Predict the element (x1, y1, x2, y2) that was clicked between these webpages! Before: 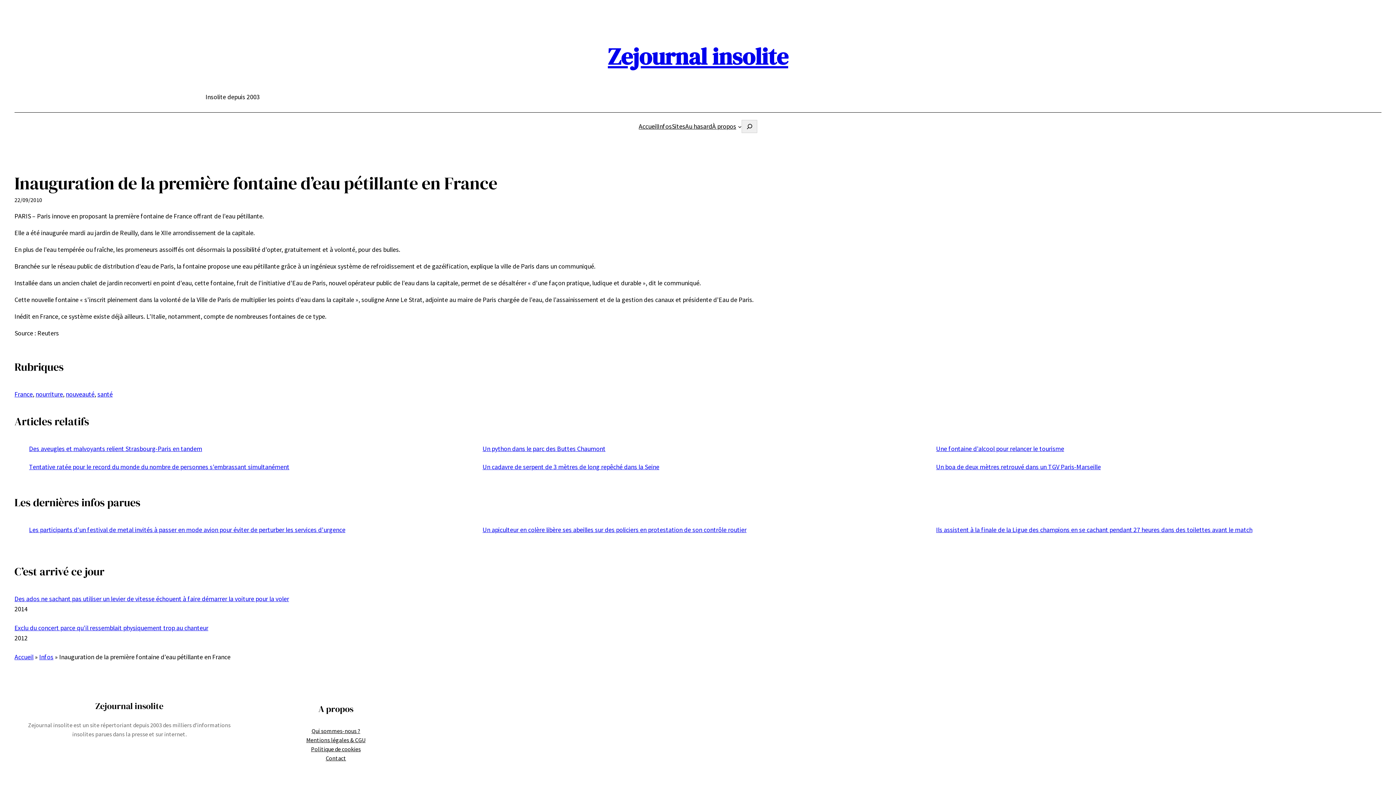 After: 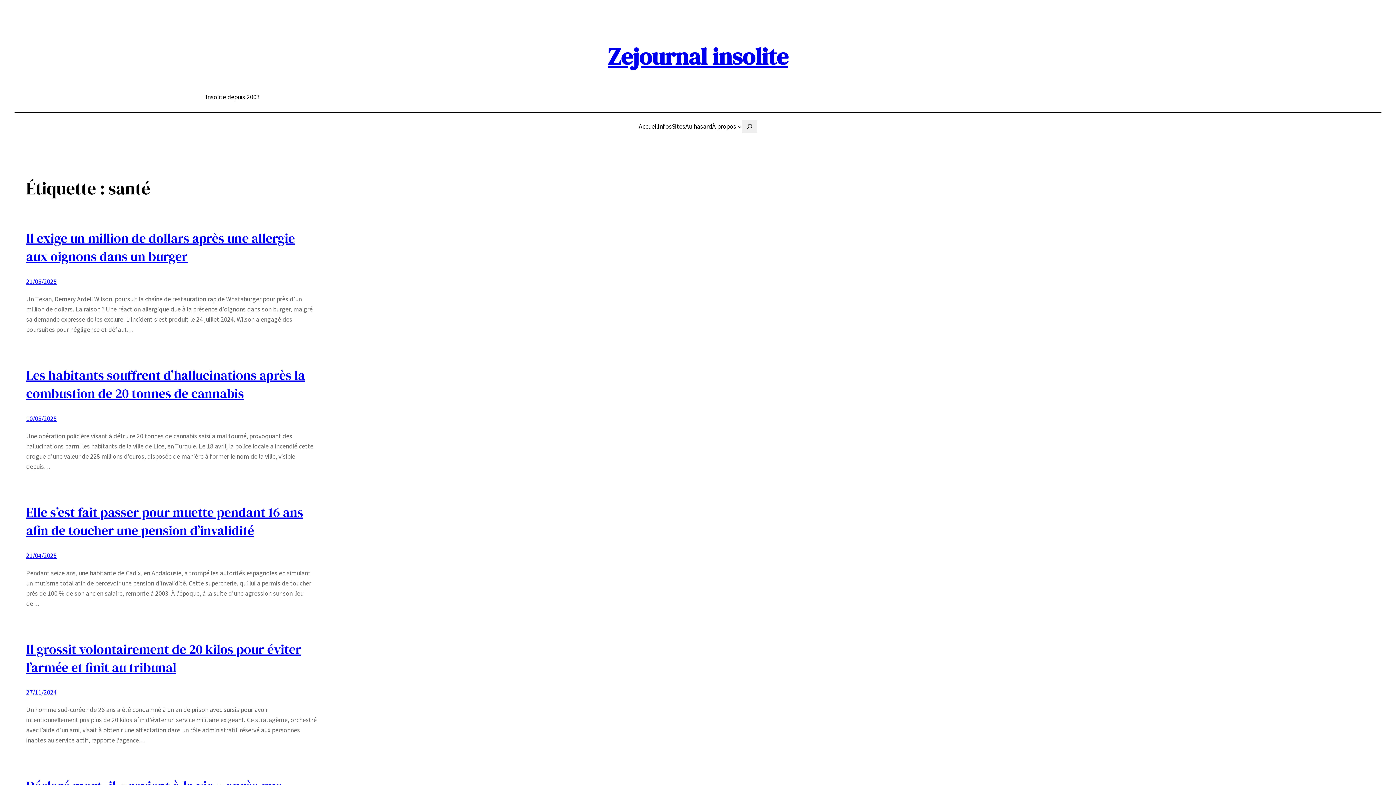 Action: bbox: (97, 390, 112, 398) label: santé